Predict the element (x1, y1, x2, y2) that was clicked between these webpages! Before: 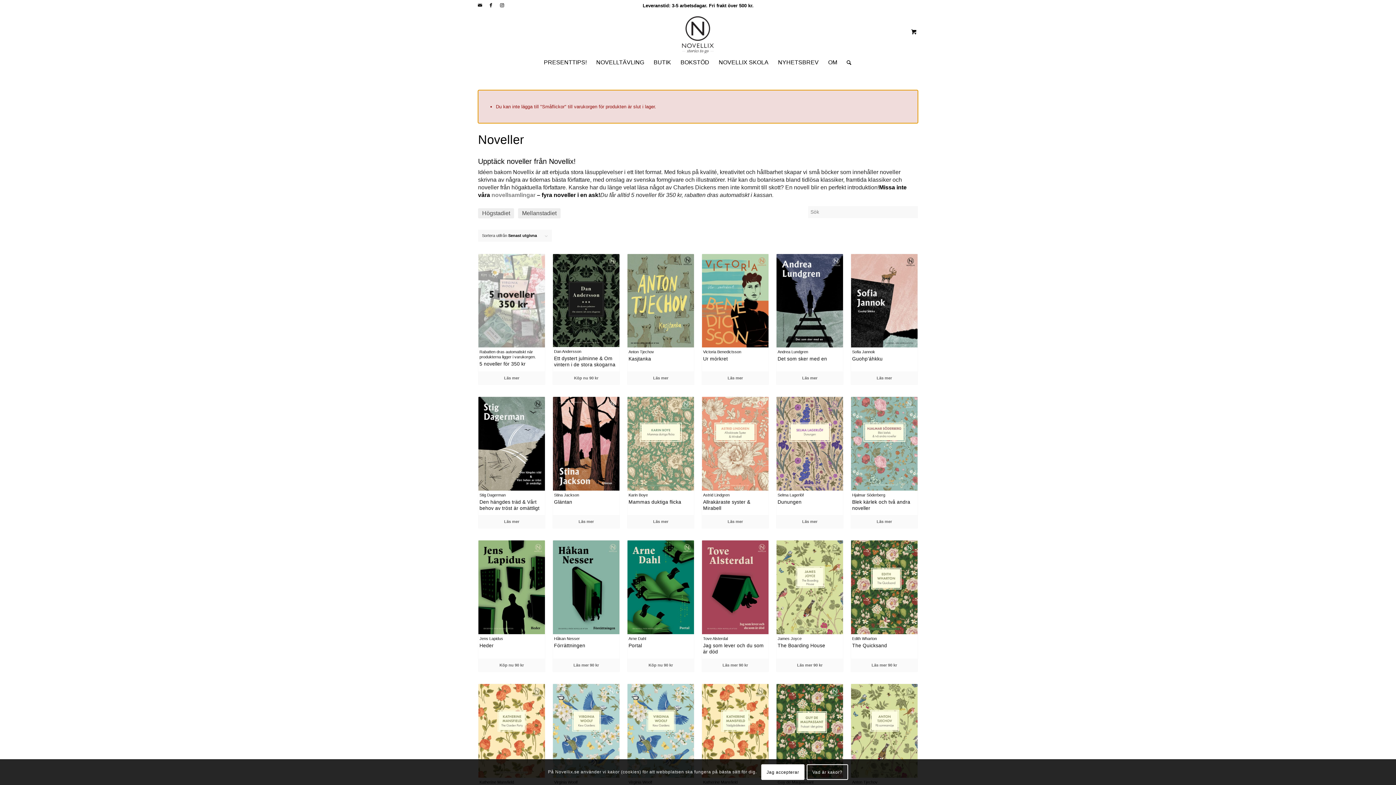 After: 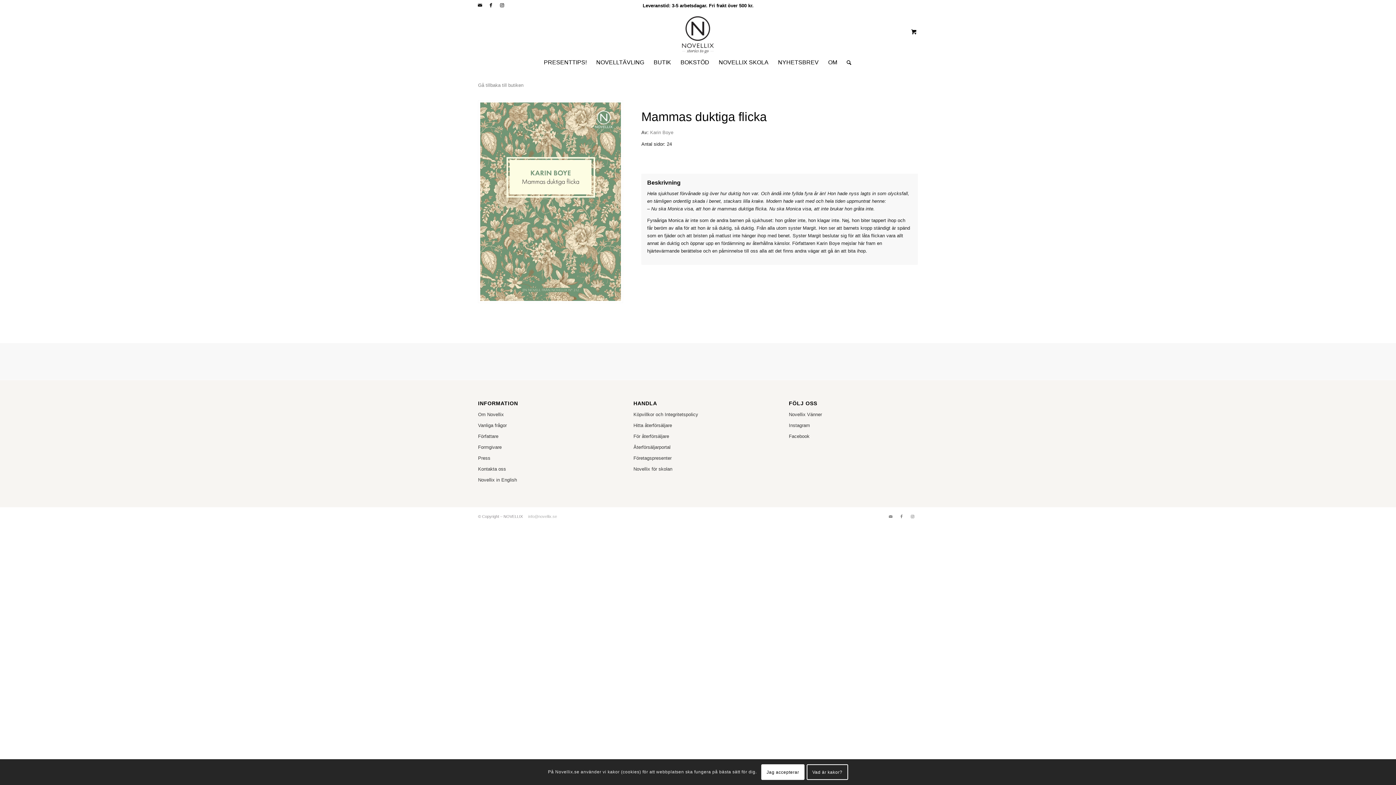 Action: bbox: (627, 397, 694, 509) label: Karin Boye

Mammas duktiga flicka